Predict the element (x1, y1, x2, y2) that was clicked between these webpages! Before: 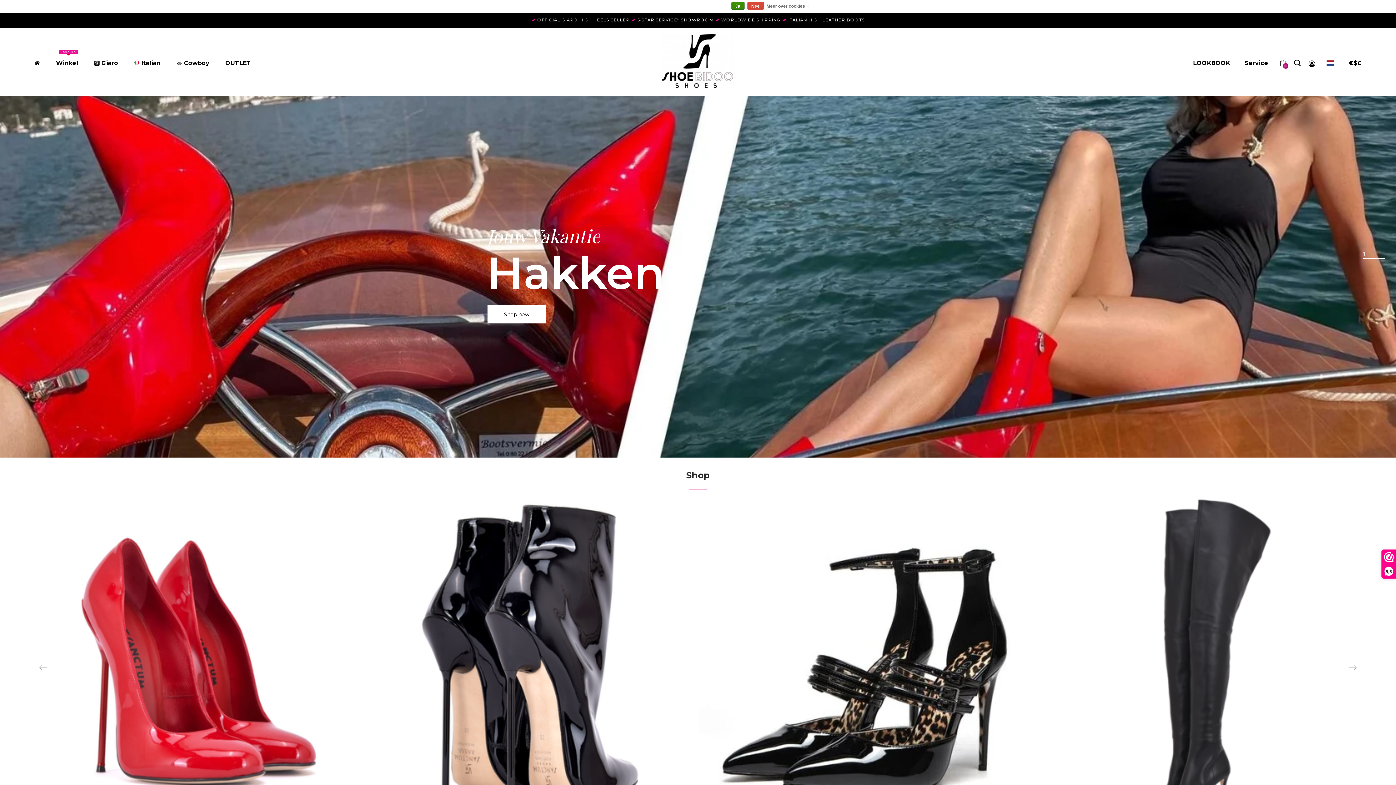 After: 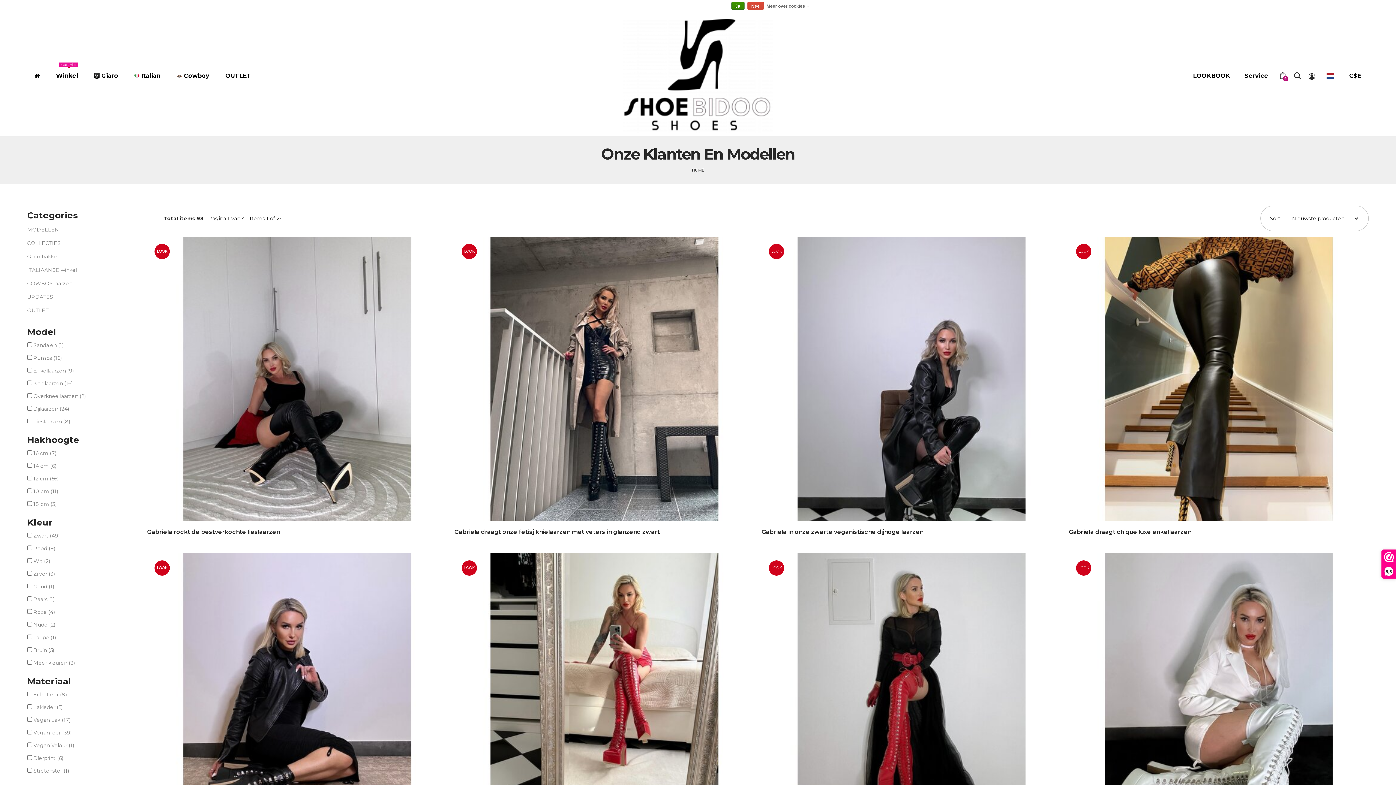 Action: bbox: (1187, 55, 1235, 70) label: LOOKBOOK